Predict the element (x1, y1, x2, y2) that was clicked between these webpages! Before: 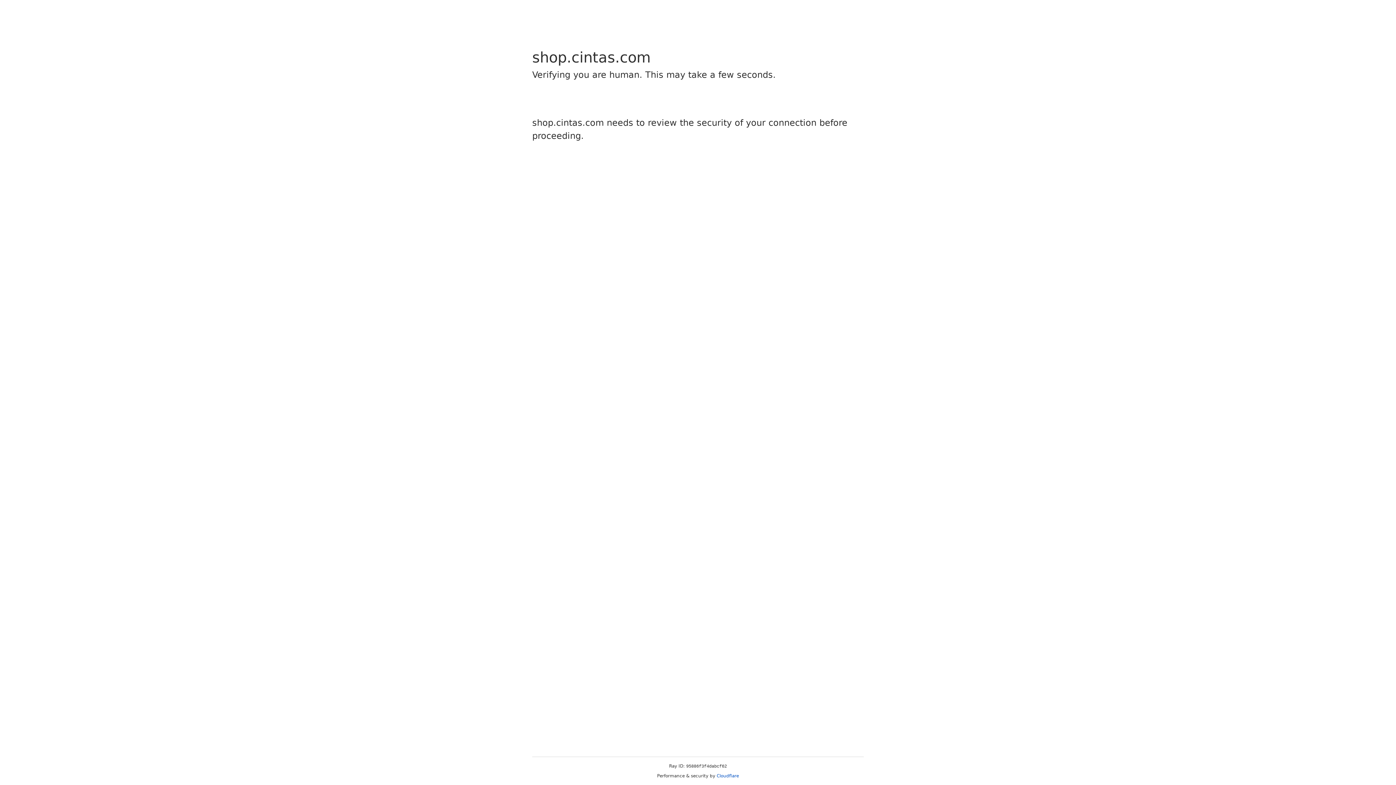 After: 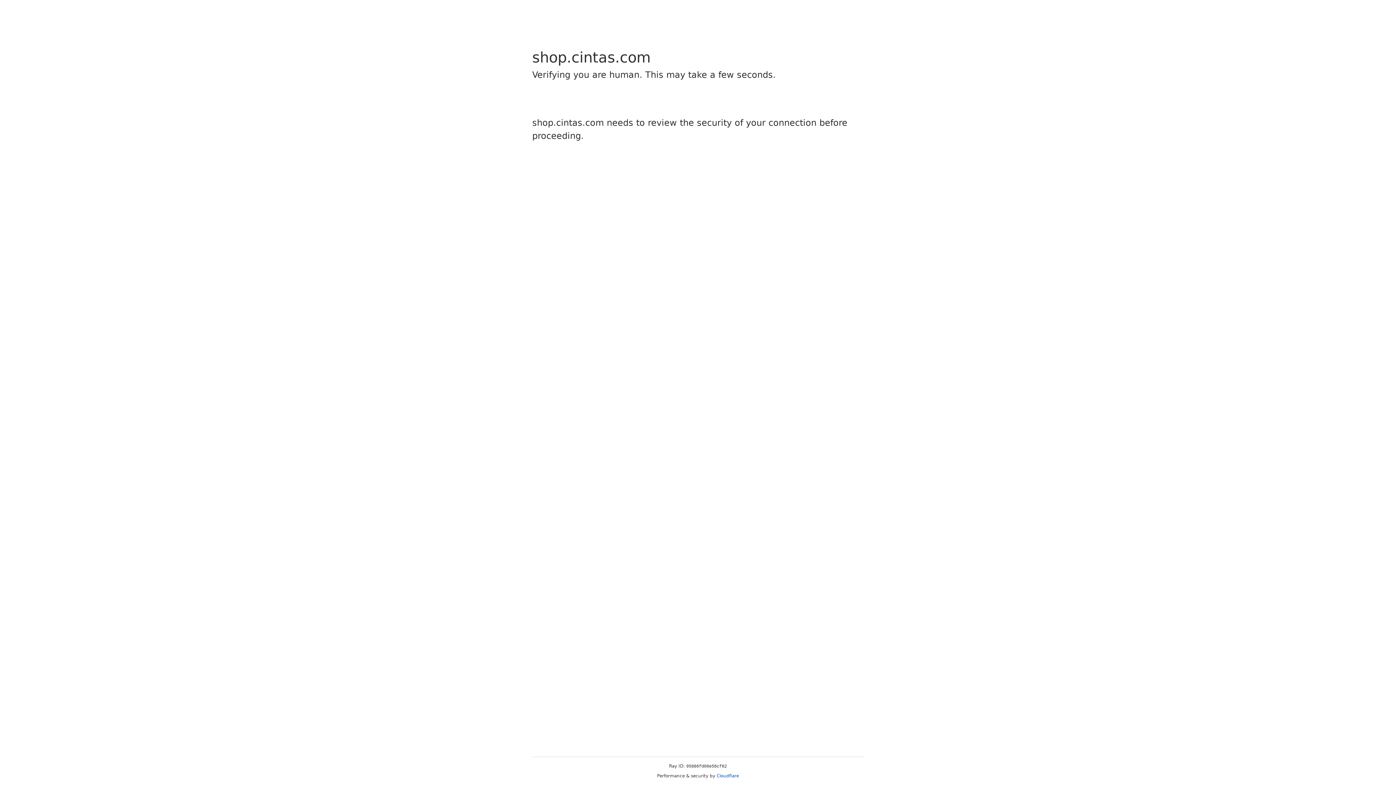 Action: label: Cloudflare bbox: (716, 773, 739, 778)